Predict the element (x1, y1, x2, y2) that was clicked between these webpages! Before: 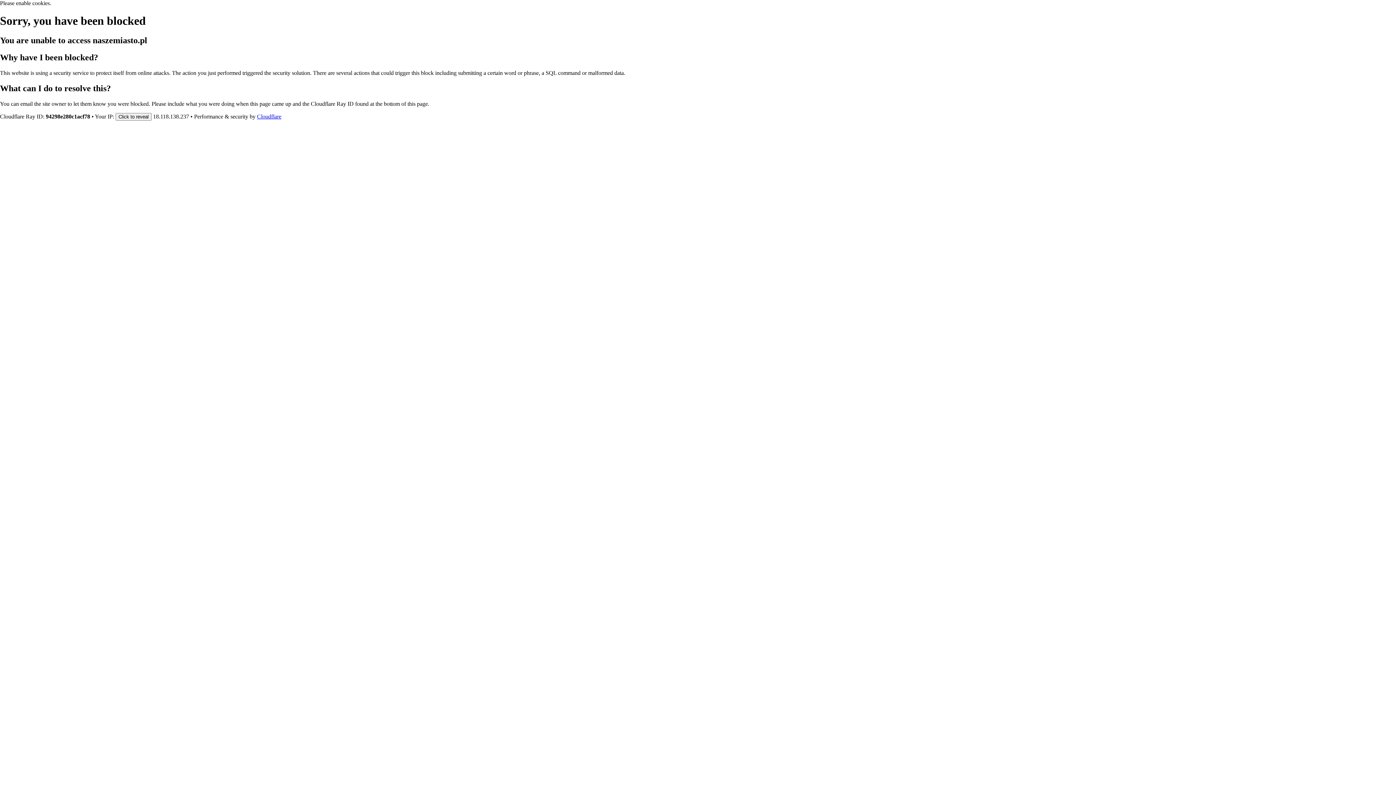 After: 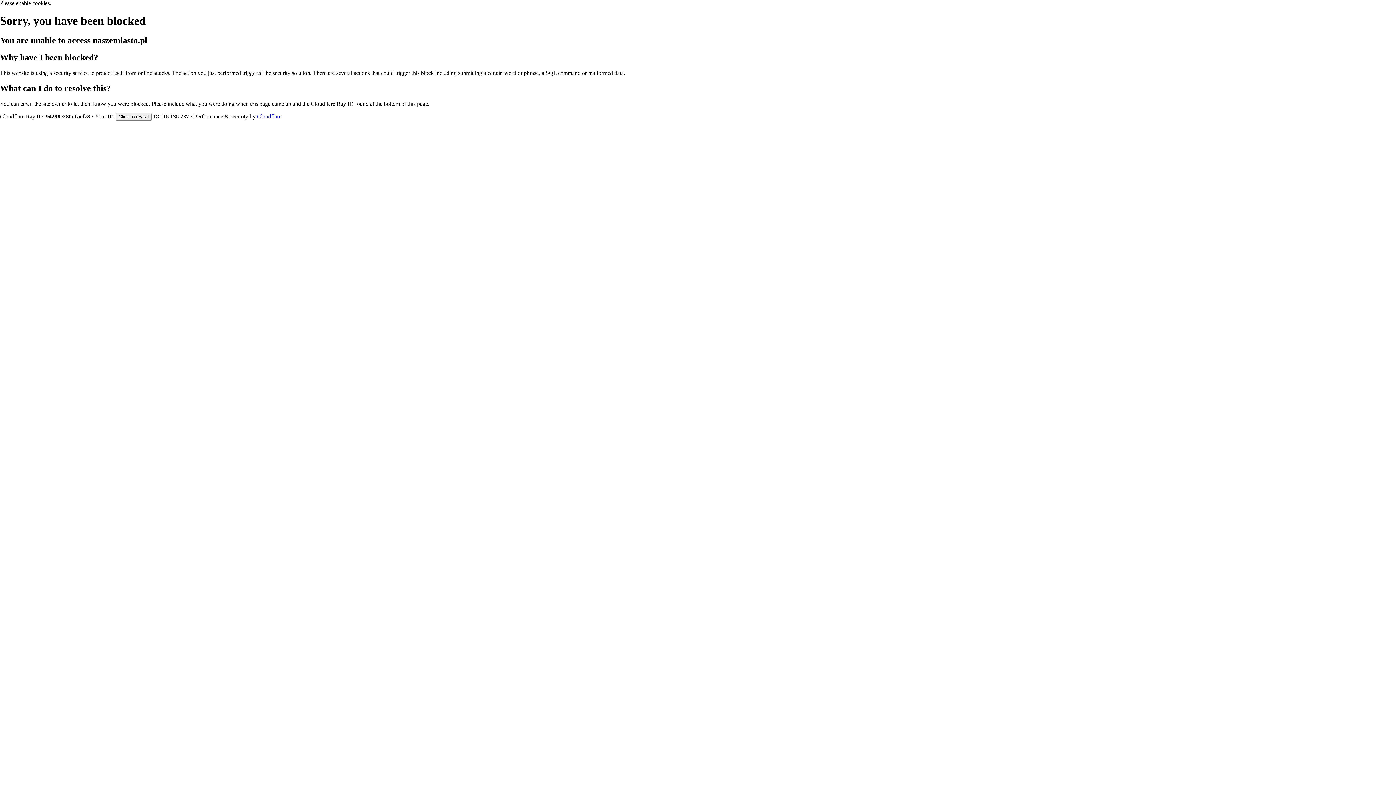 Action: label: Cloudflare bbox: (257, 113, 281, 119)